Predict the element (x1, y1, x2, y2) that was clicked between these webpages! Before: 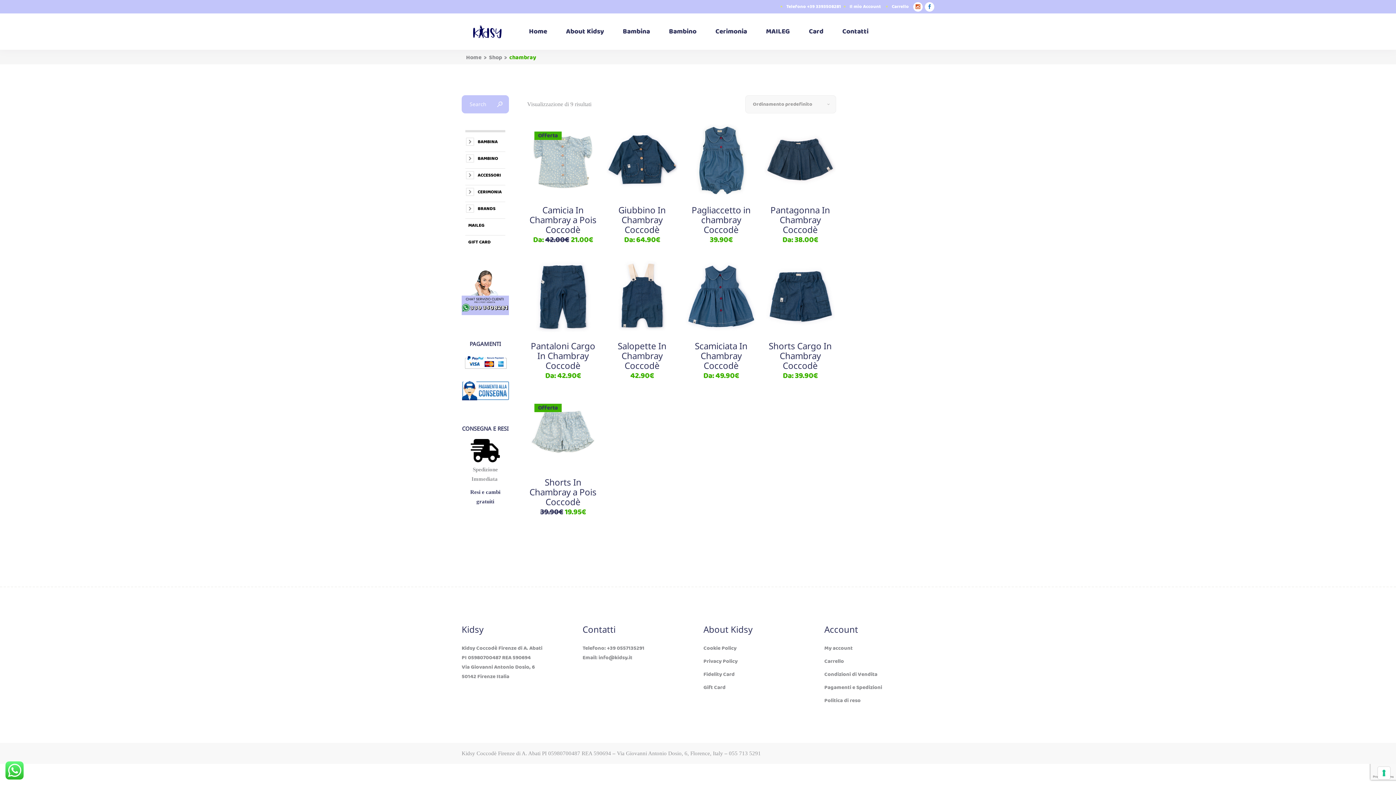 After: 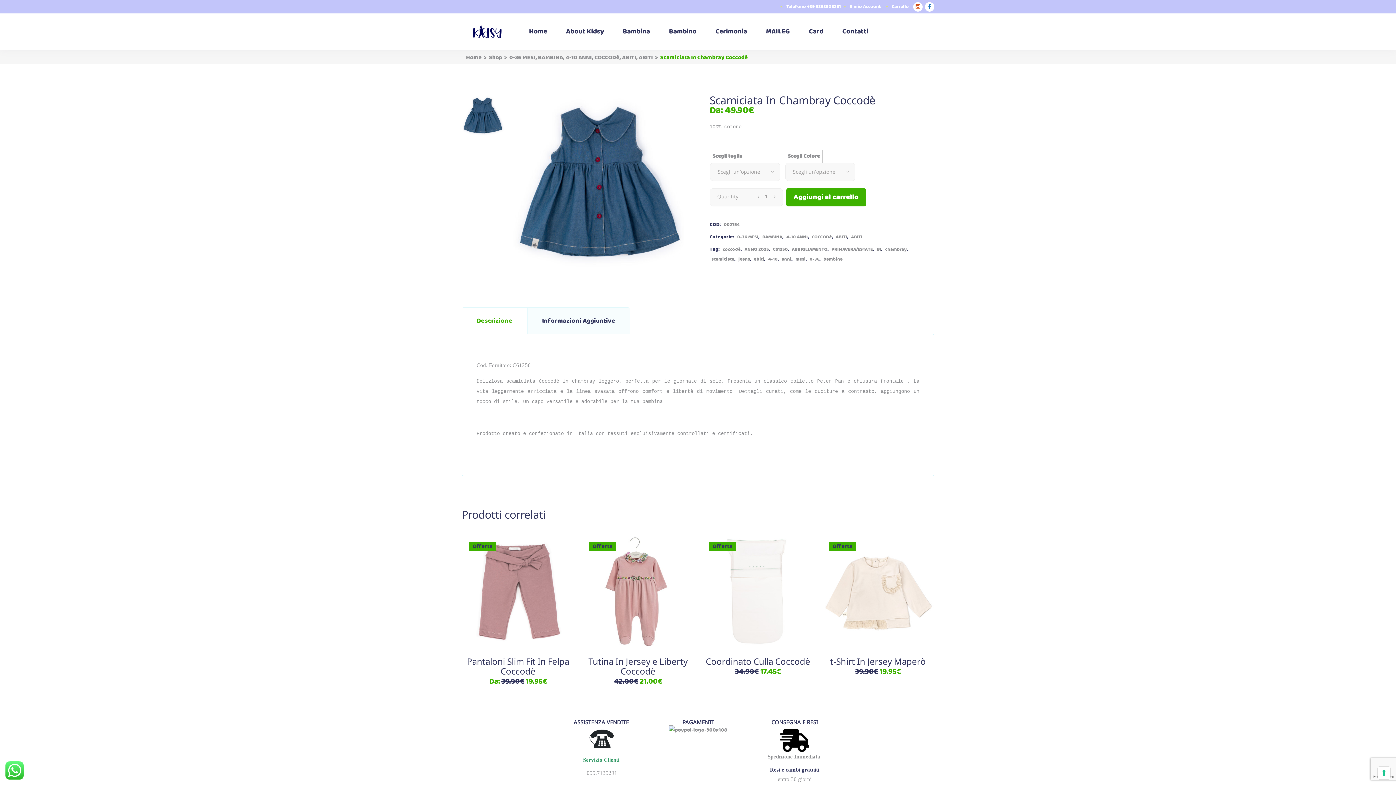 Action: label: Scamiciata In Chambray Coccodè bbox: (695, 340, 747, 371)